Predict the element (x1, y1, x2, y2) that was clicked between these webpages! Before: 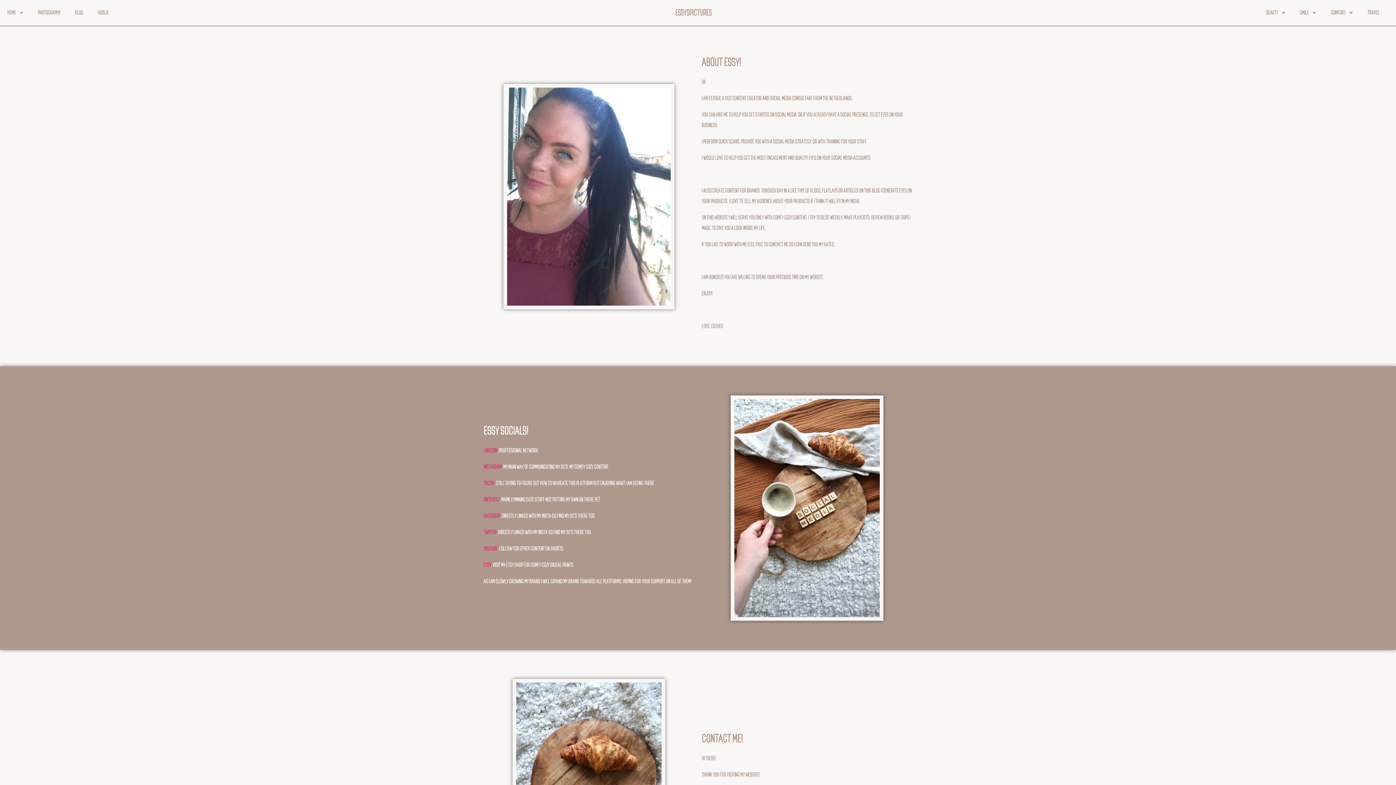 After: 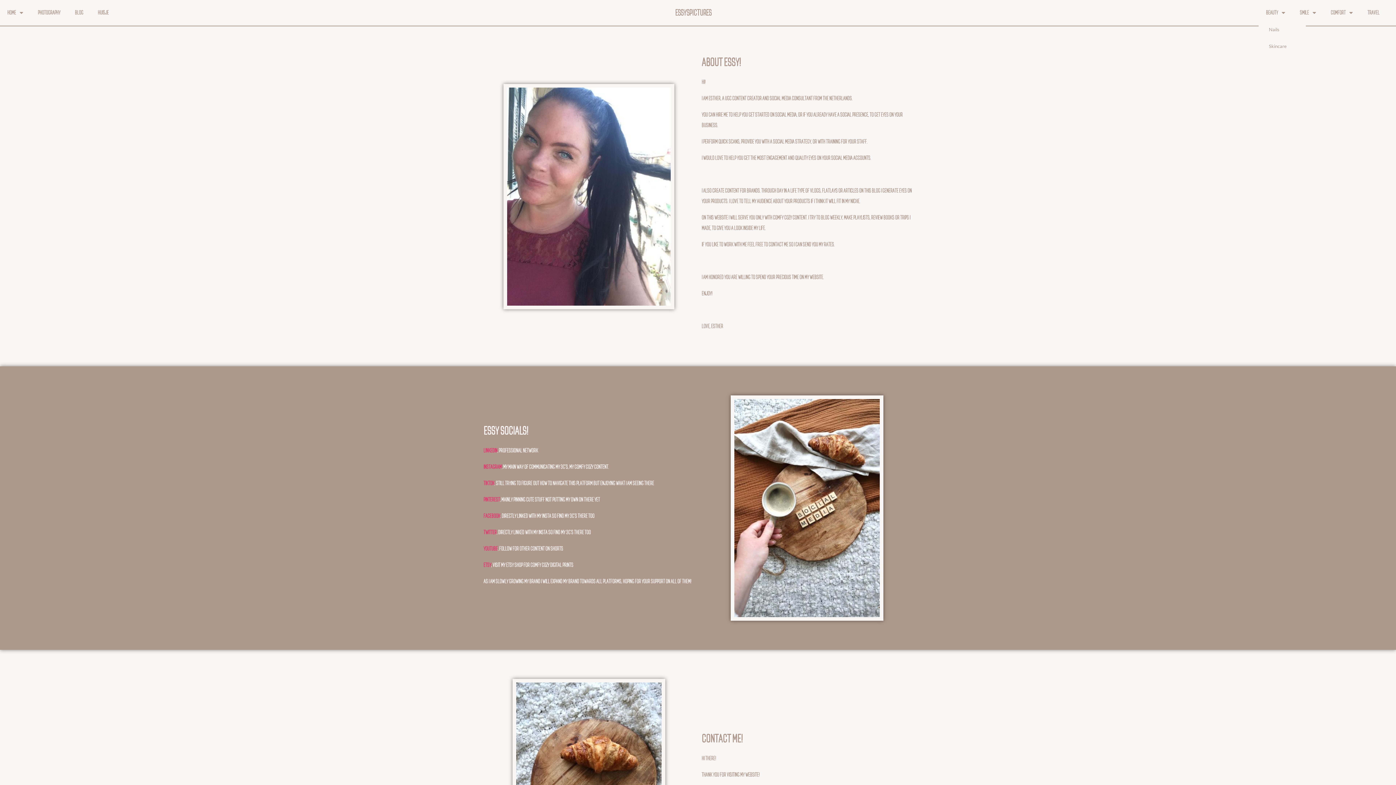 Action: label: Beauty bbox: (1259, 4, 1292, 21)